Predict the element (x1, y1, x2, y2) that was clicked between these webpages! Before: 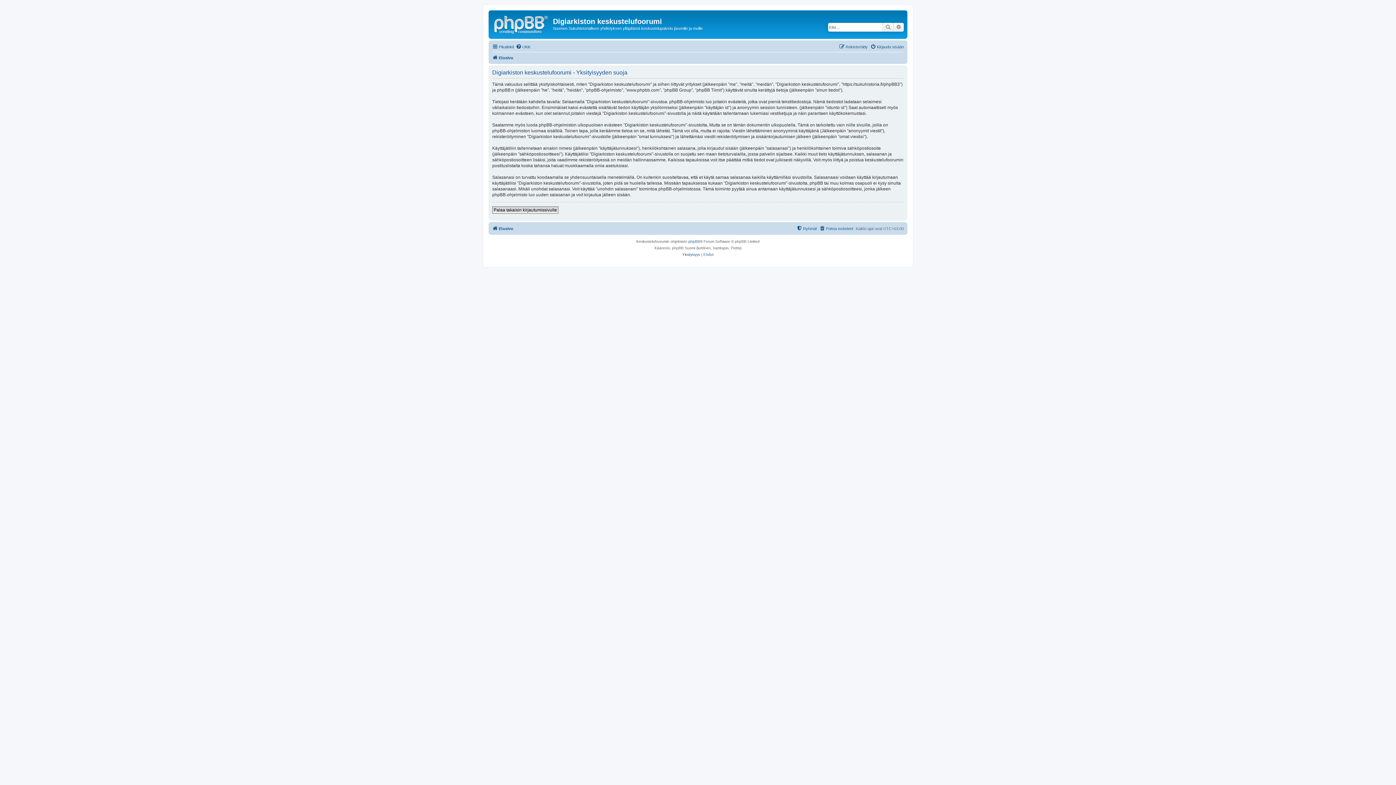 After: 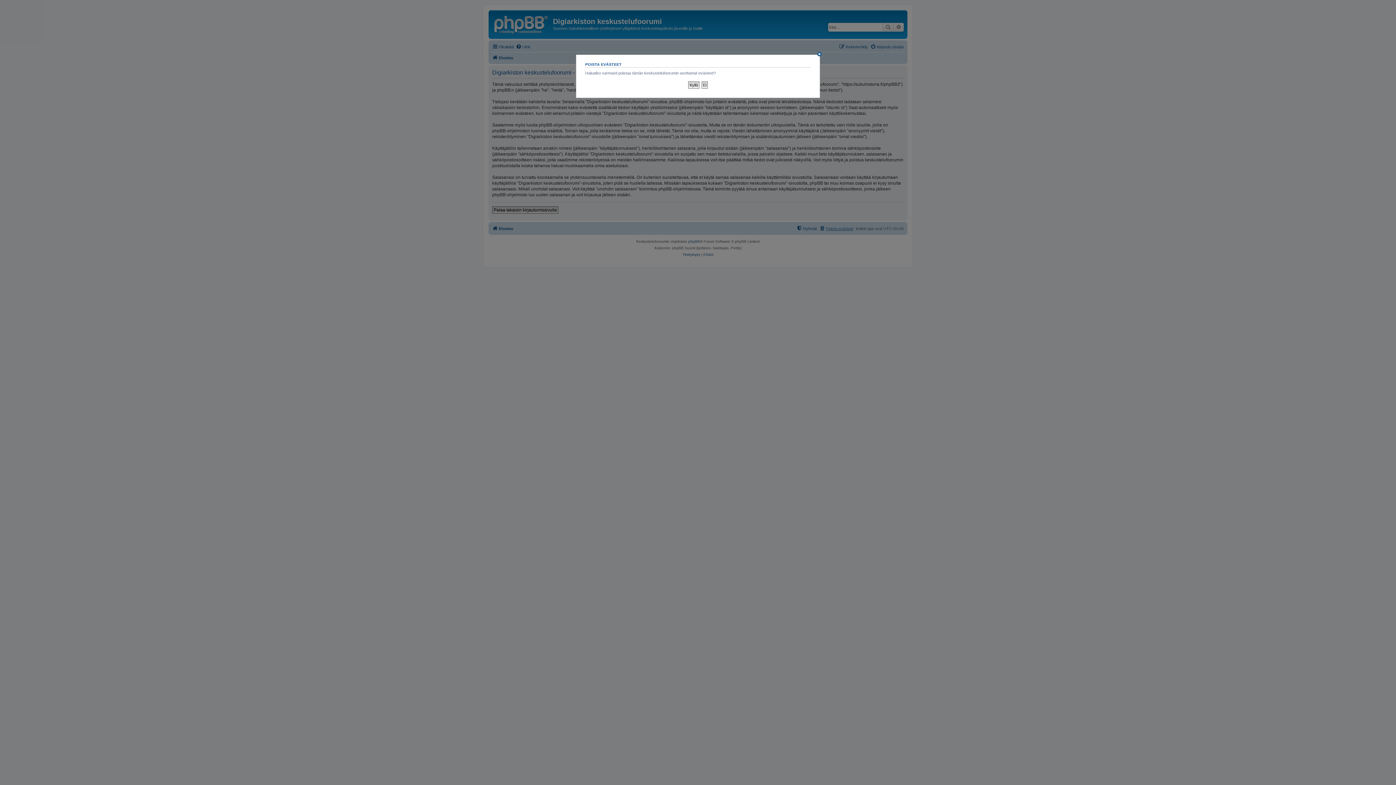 Action: bbox: (819, 224, 853, 232) label: Poista evästeet